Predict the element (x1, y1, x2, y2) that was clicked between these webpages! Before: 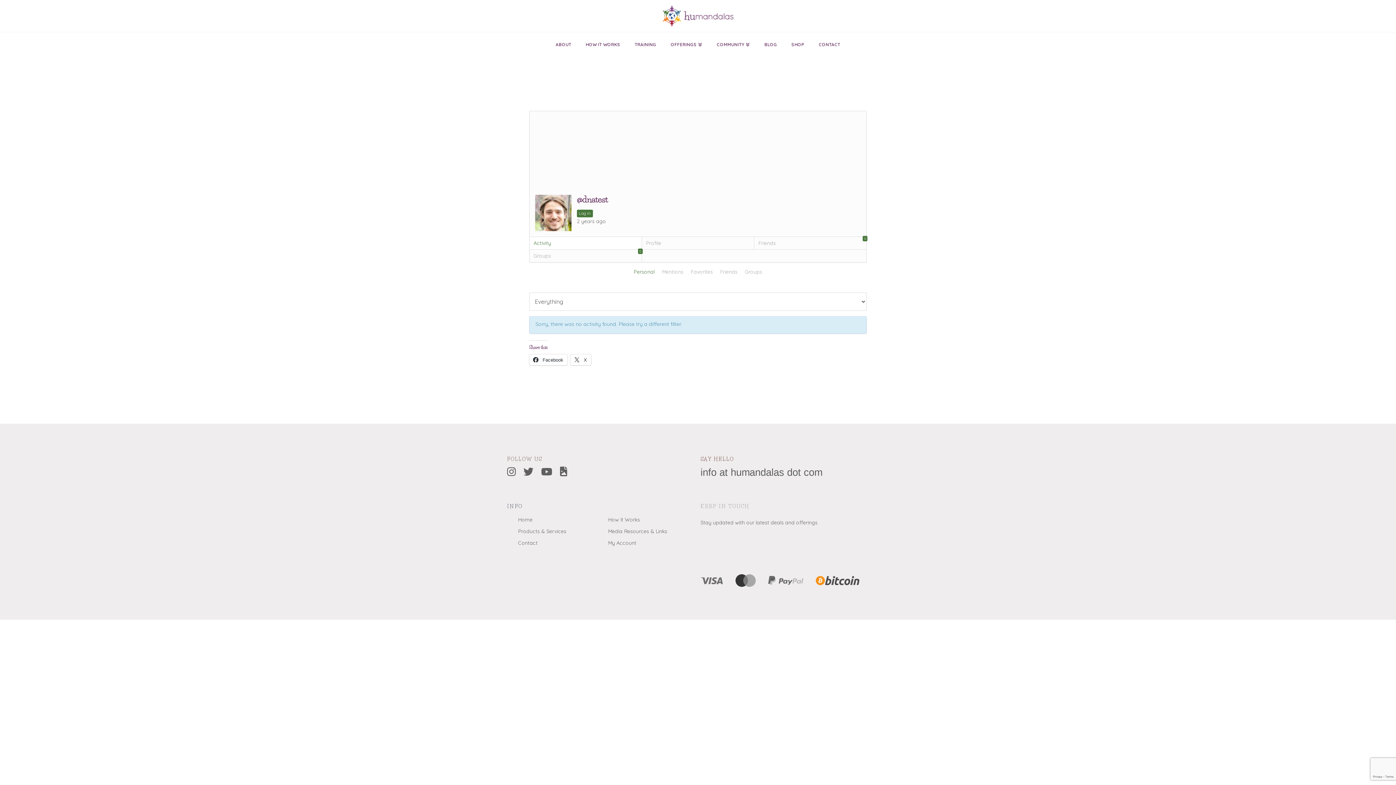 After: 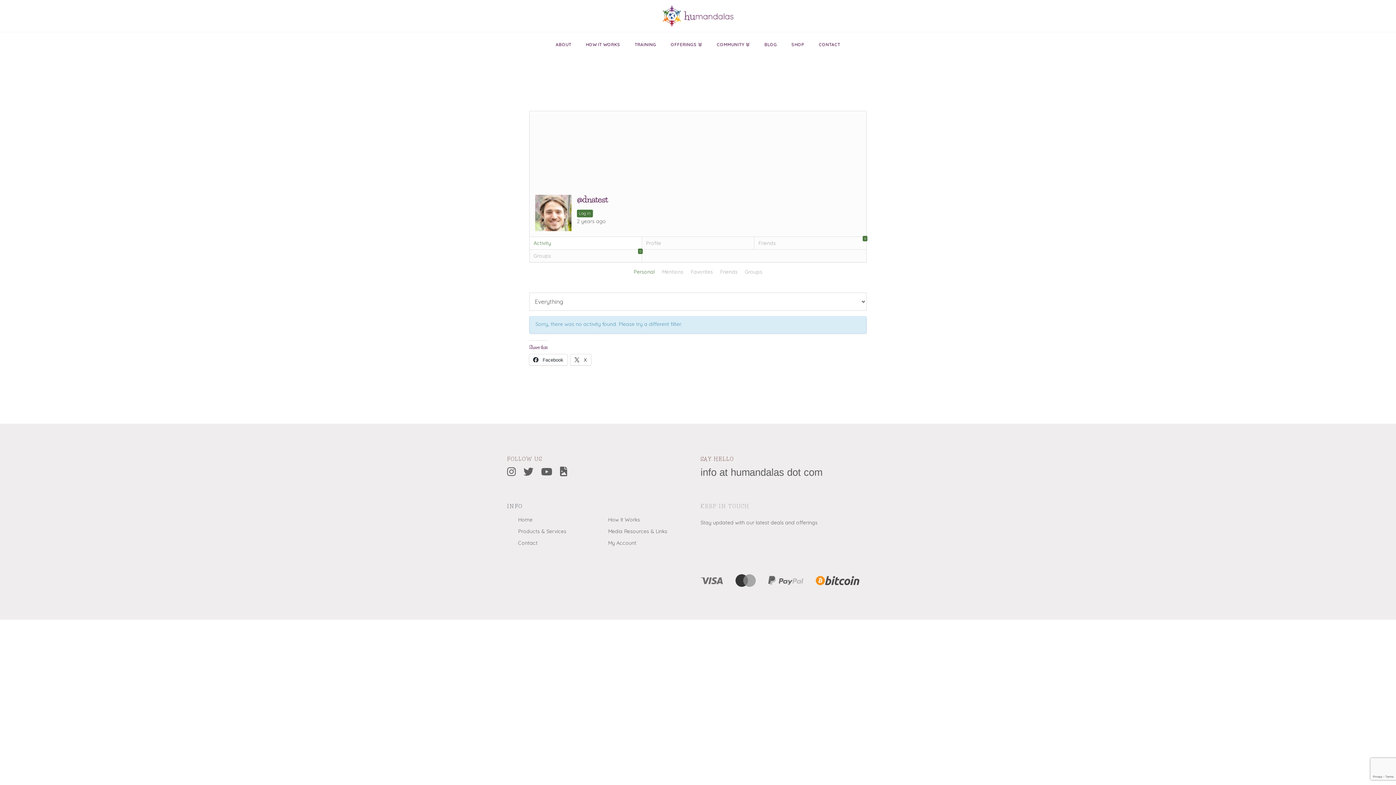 Action: bbox: (633, 269, 654, 274) label: Personal